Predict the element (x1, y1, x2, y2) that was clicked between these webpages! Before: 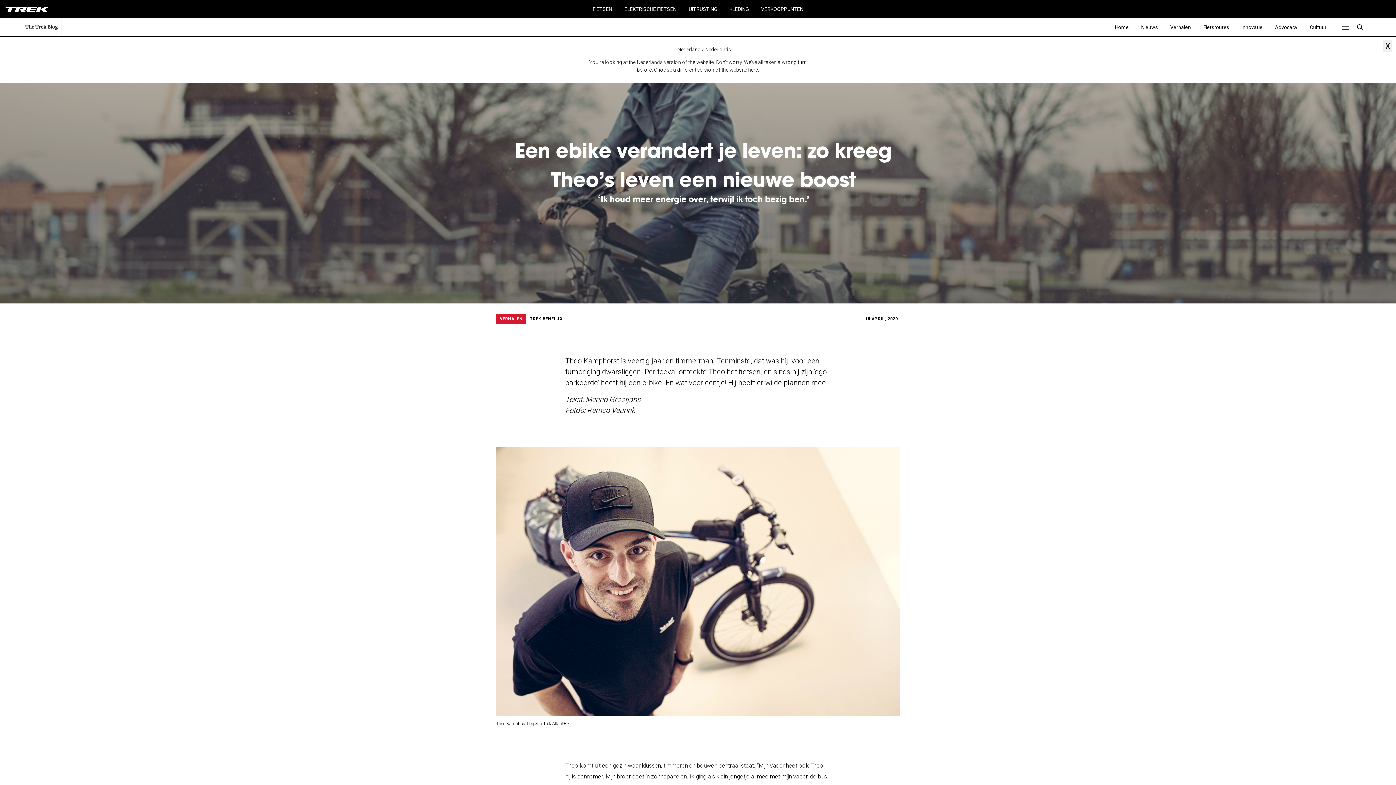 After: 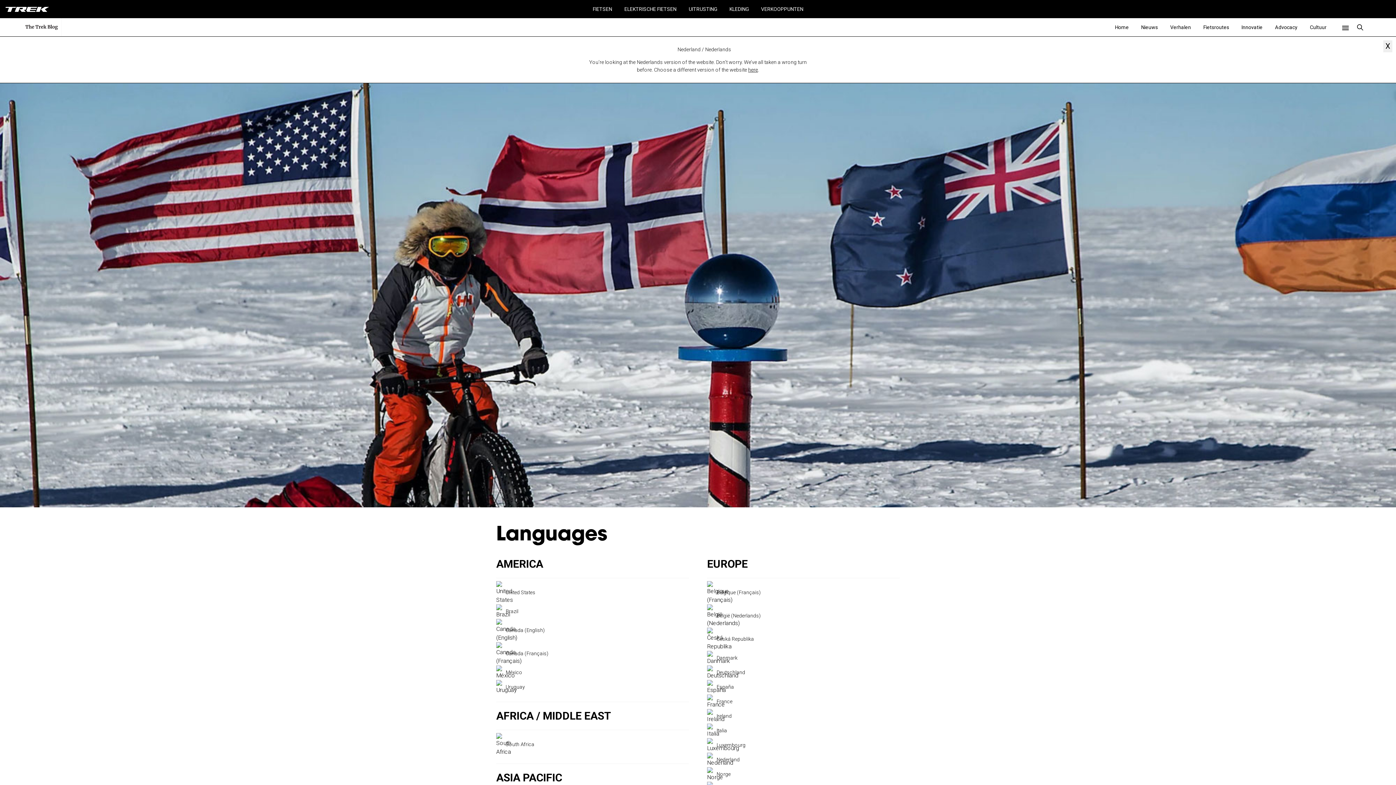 Action: label: here bbox: (748, 66, 758, 72)